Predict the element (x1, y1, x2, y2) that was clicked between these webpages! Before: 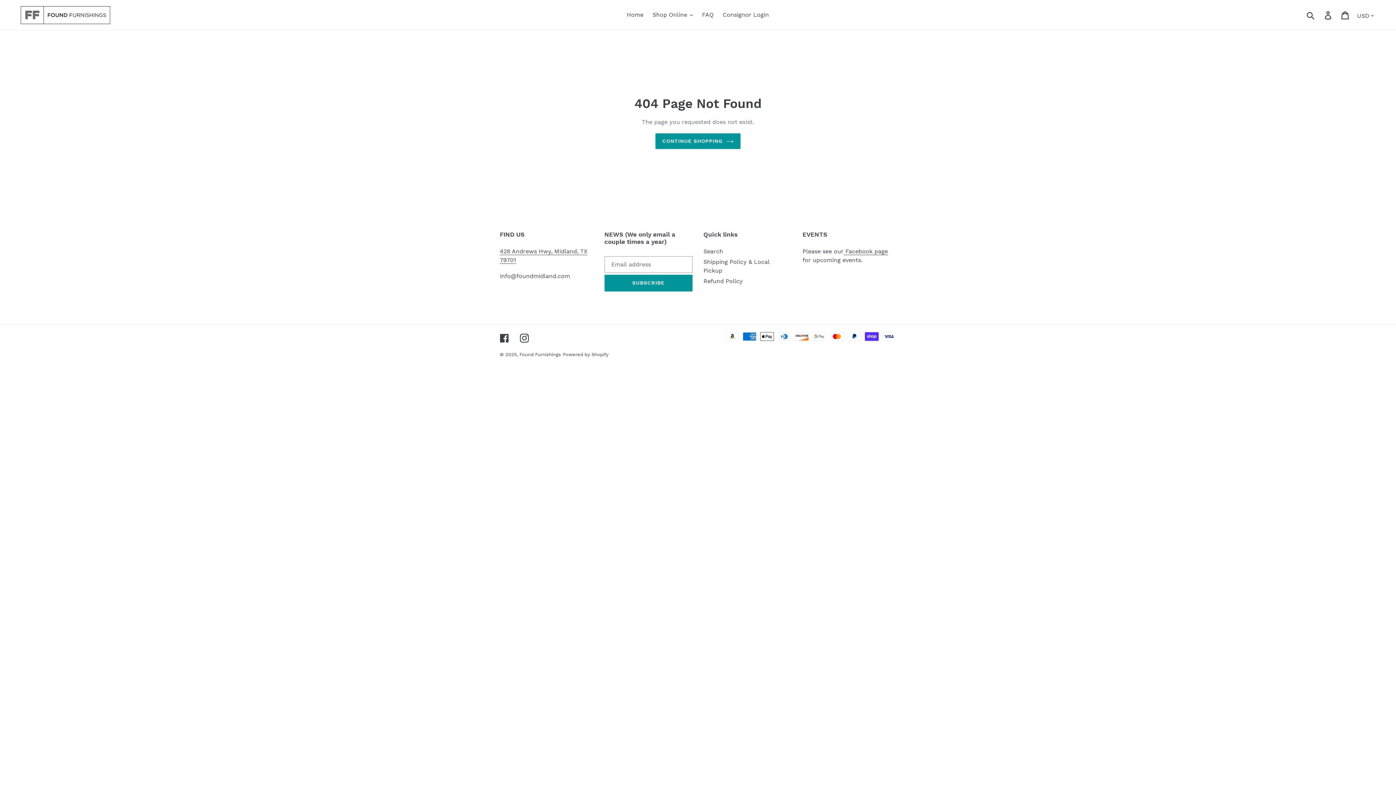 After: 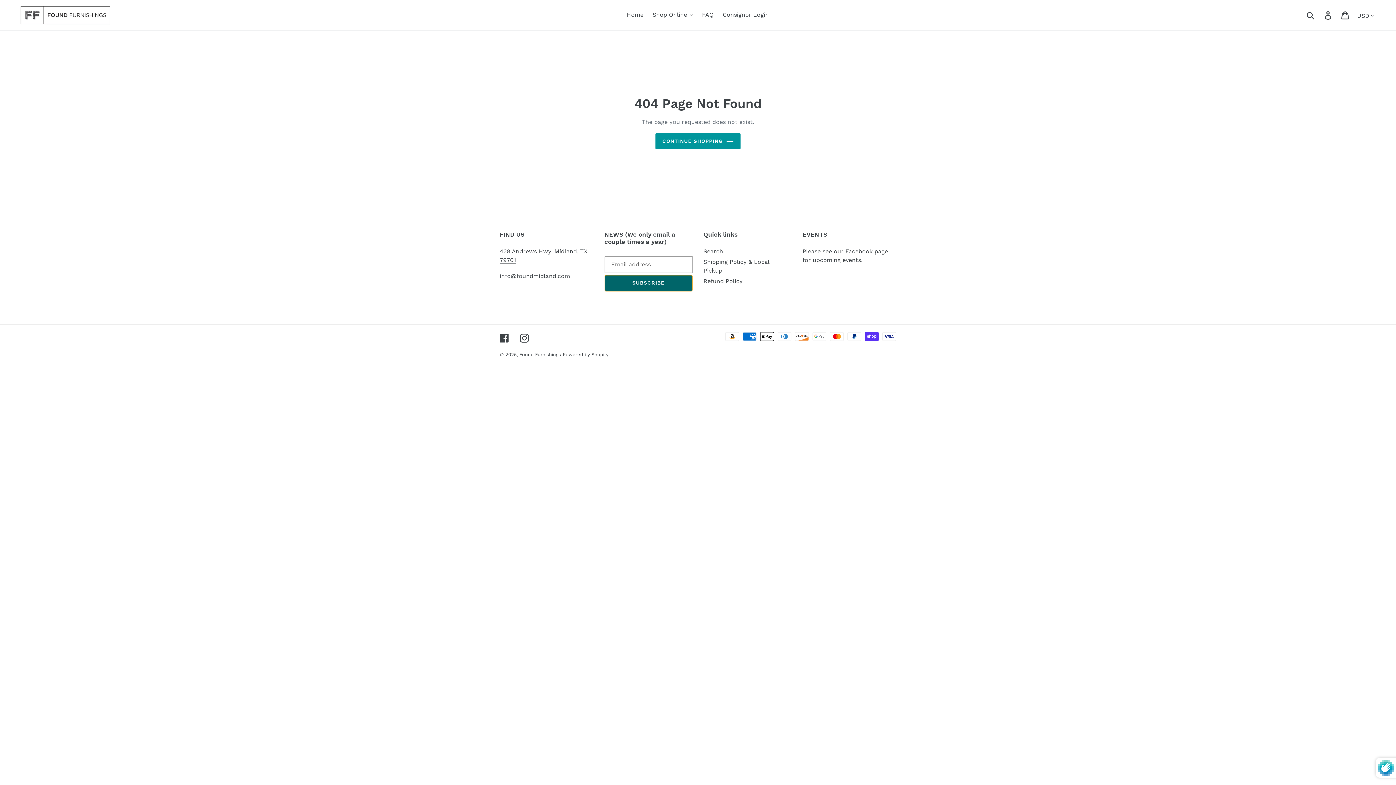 Action: label: SUBSCRIBE bbox: (604, 274, 692, 291)